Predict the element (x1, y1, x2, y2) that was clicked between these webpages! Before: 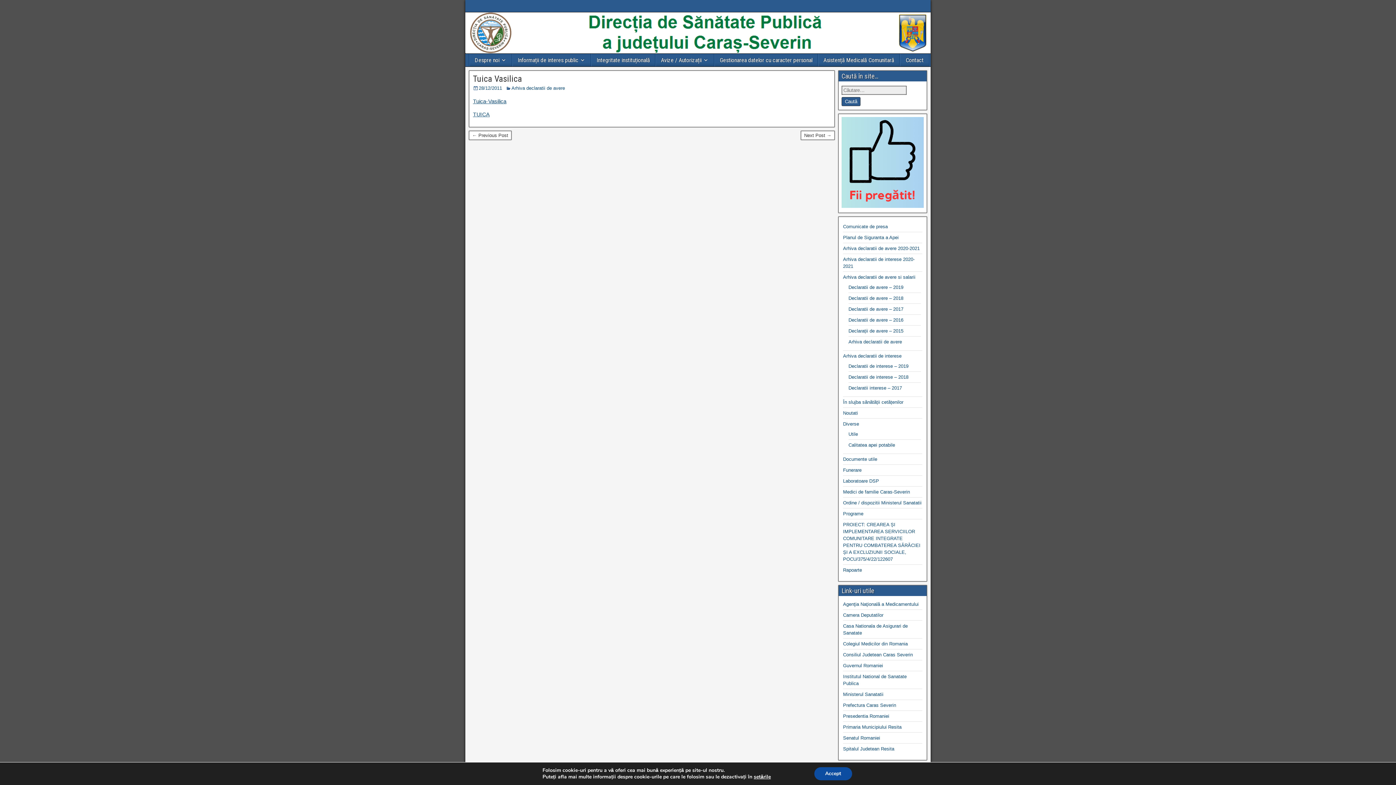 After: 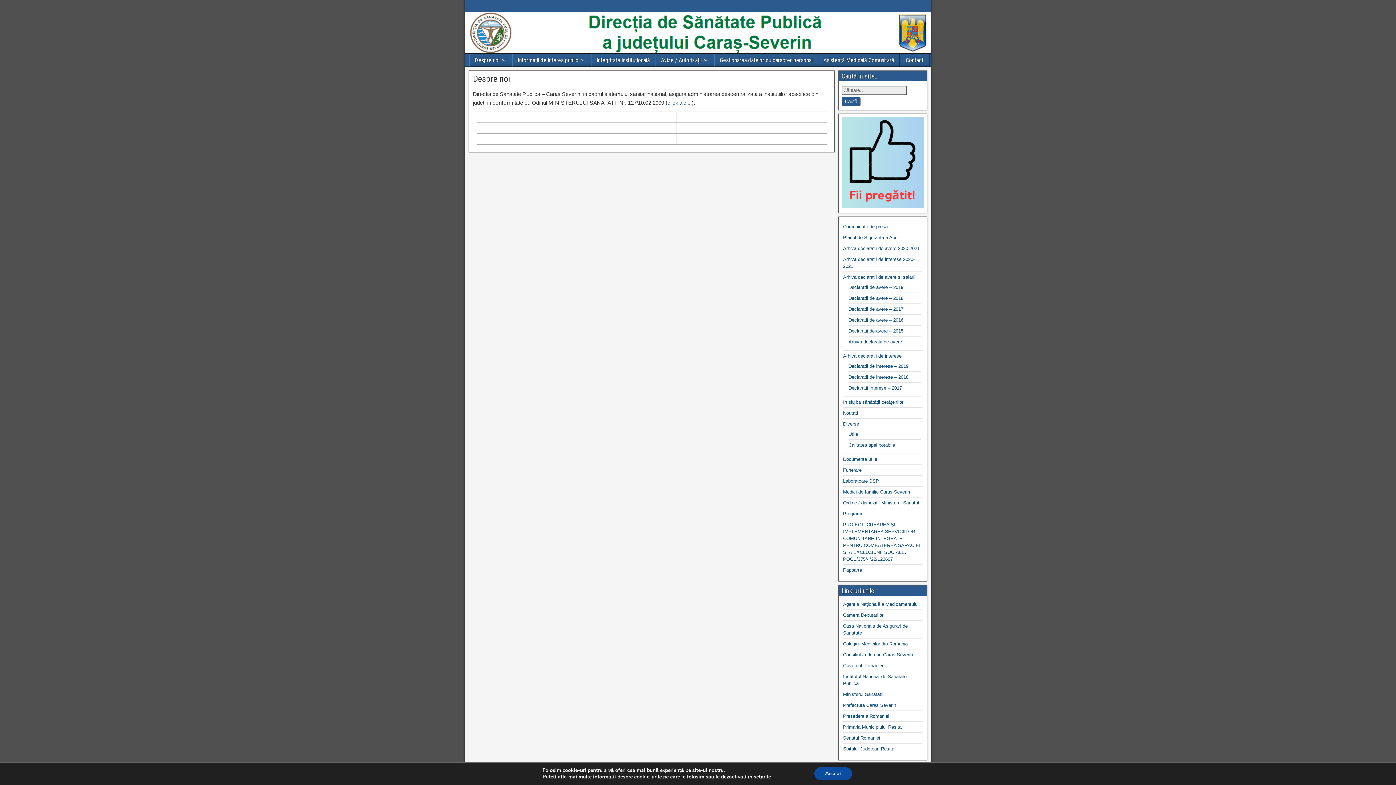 Action: bbox: (469, 53, 512, 66) label: Despre noi